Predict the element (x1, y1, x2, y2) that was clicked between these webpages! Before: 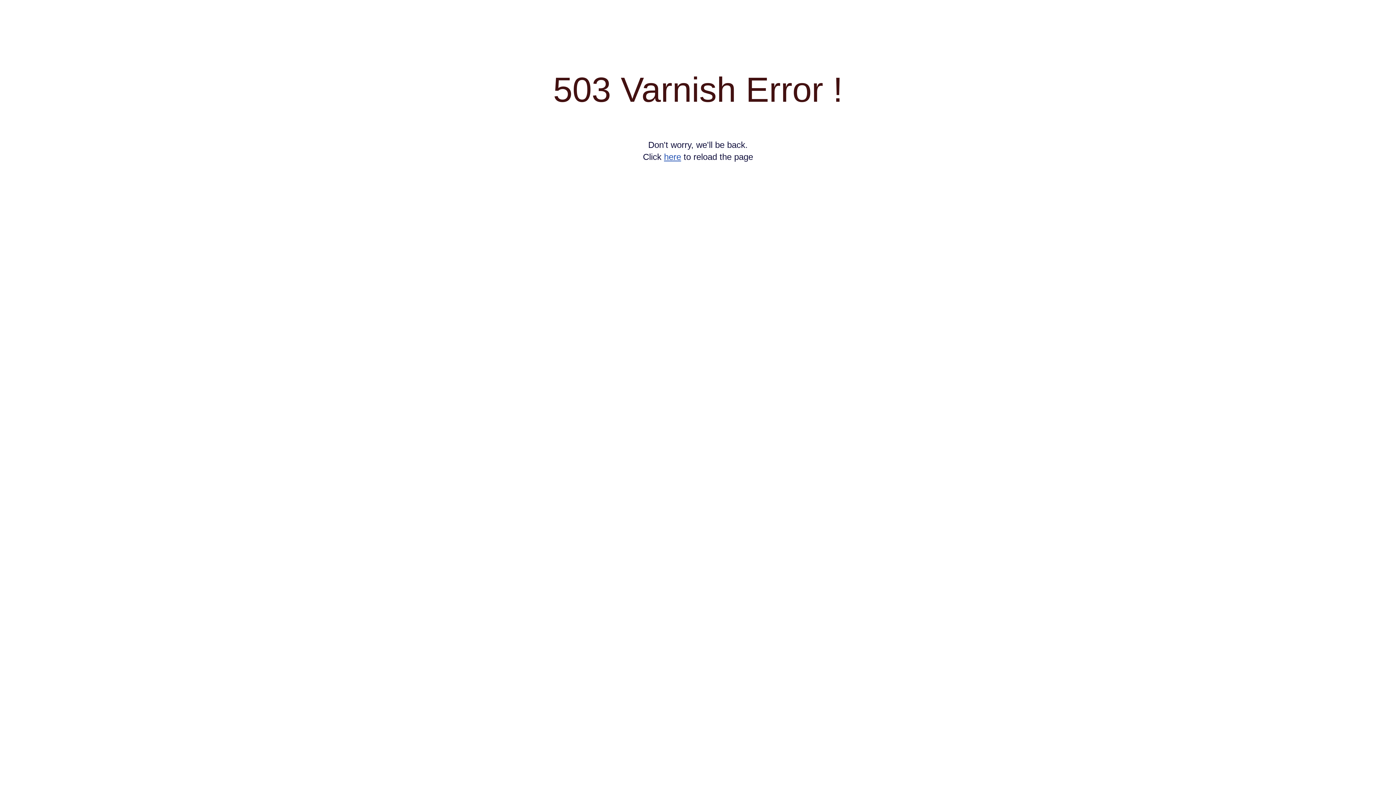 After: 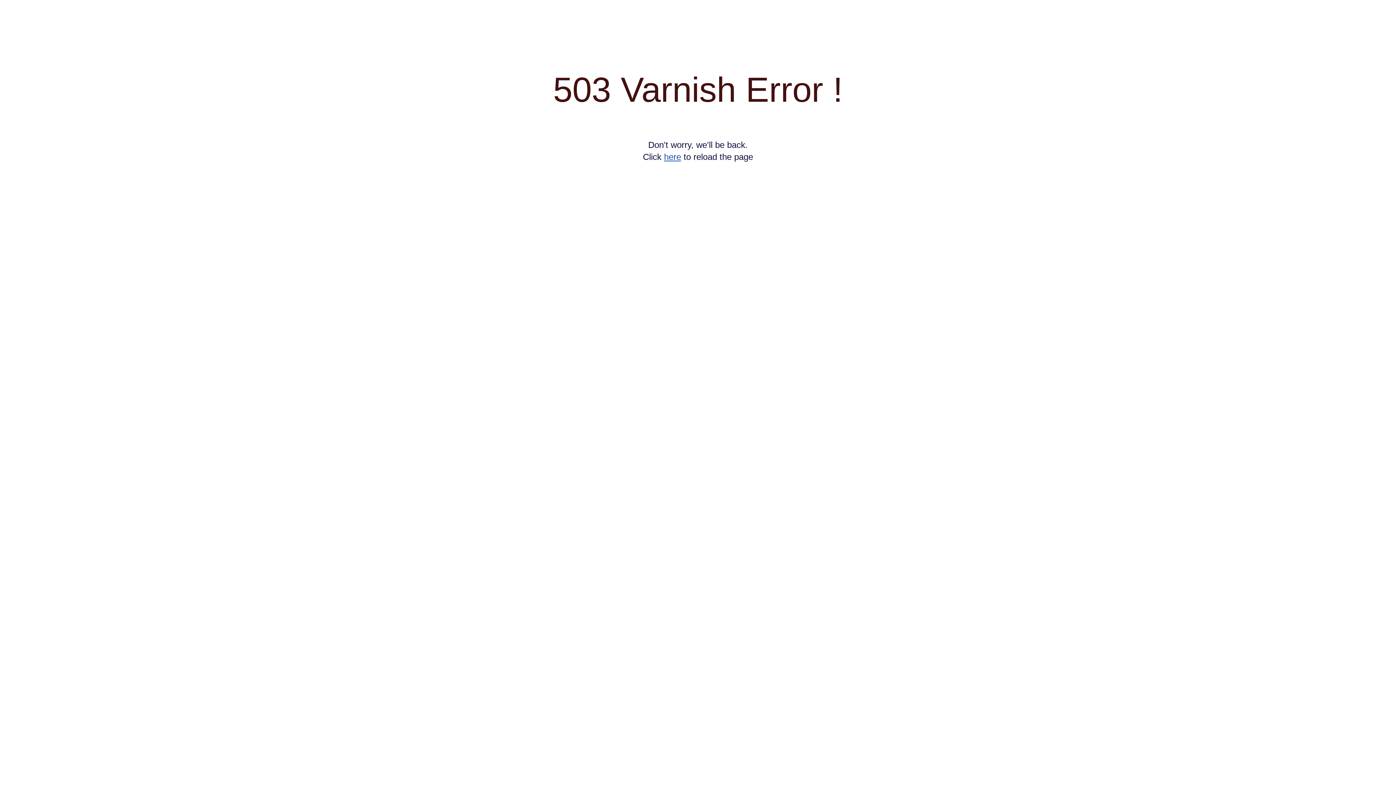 Action: bbox: (664, 152, 681, 161) label: here